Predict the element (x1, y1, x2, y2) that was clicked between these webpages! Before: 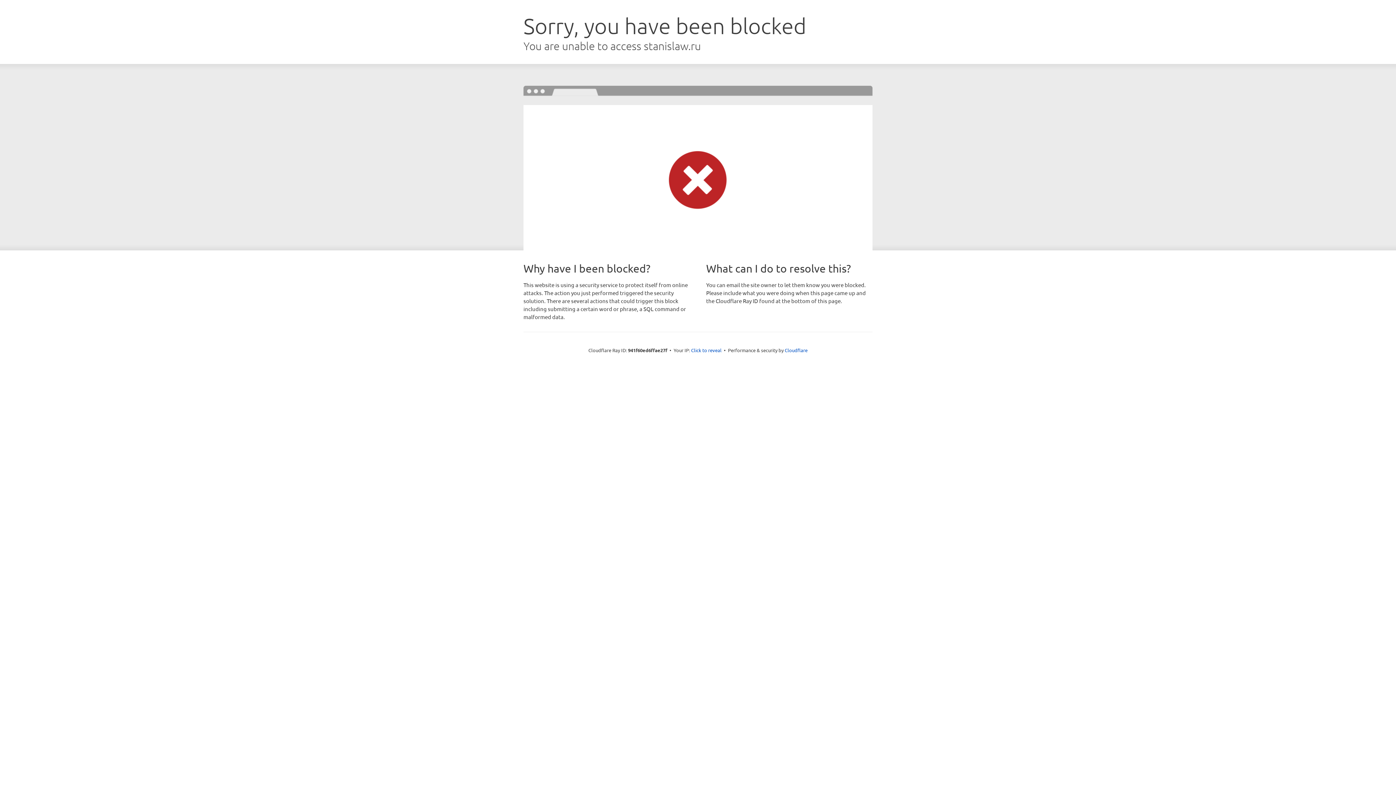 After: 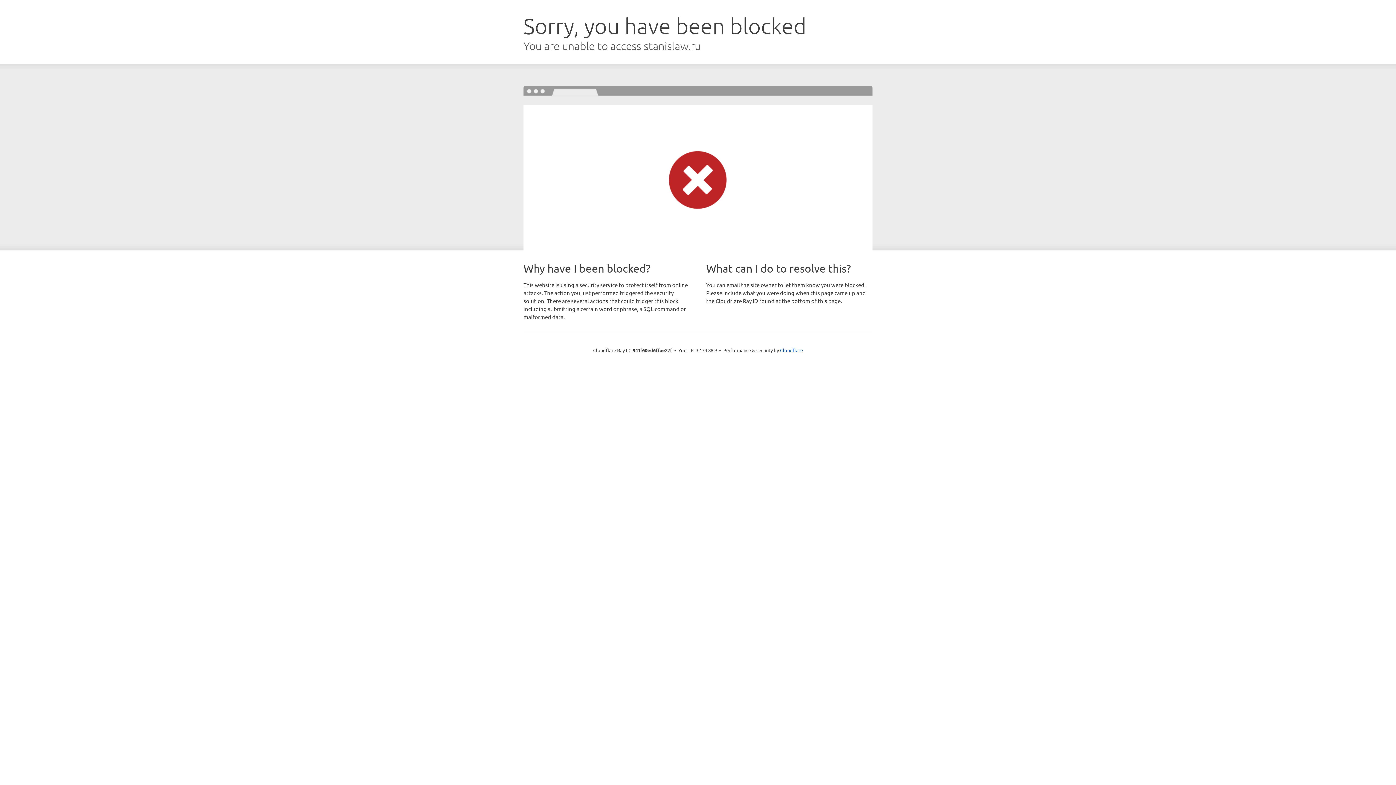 Action: label: Click to reveal bbox: (691, 346, 721, 353)